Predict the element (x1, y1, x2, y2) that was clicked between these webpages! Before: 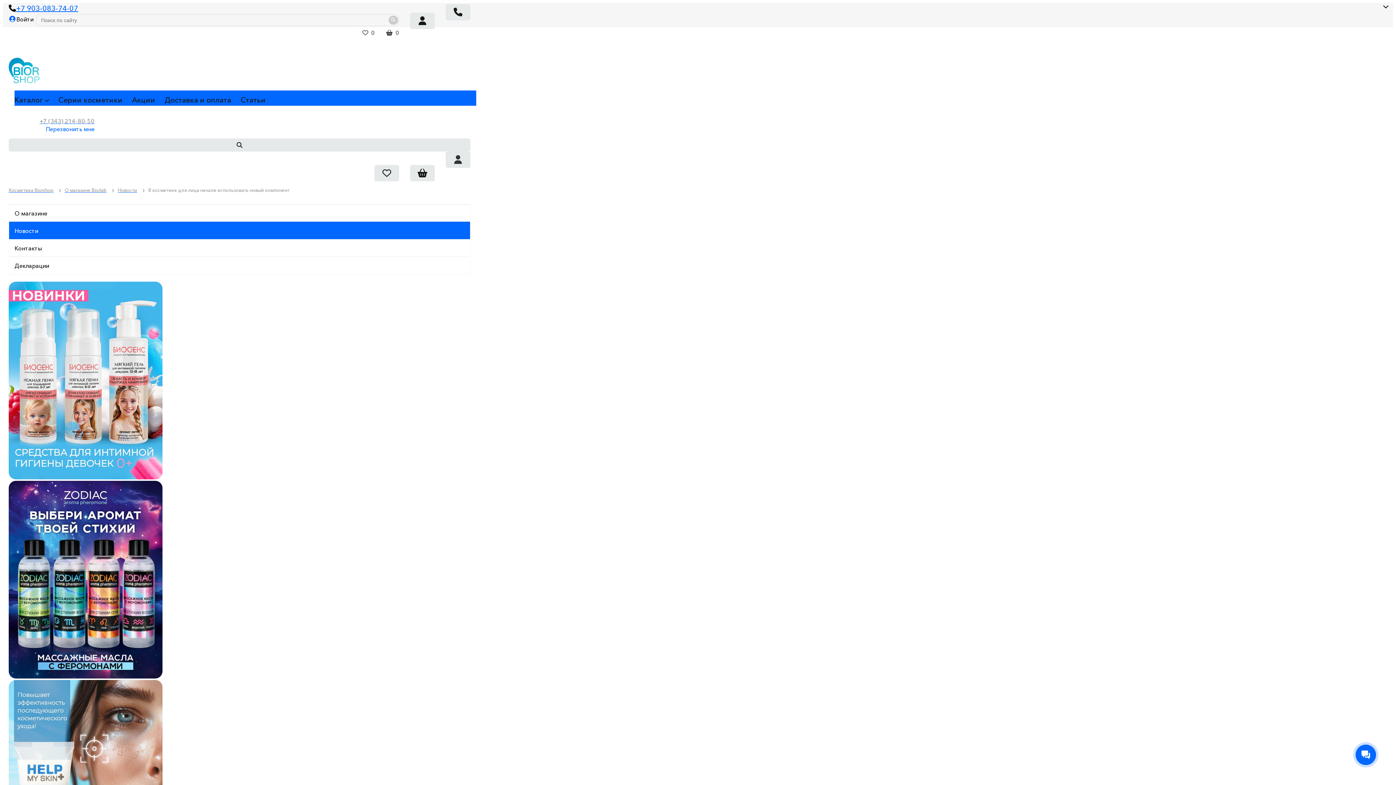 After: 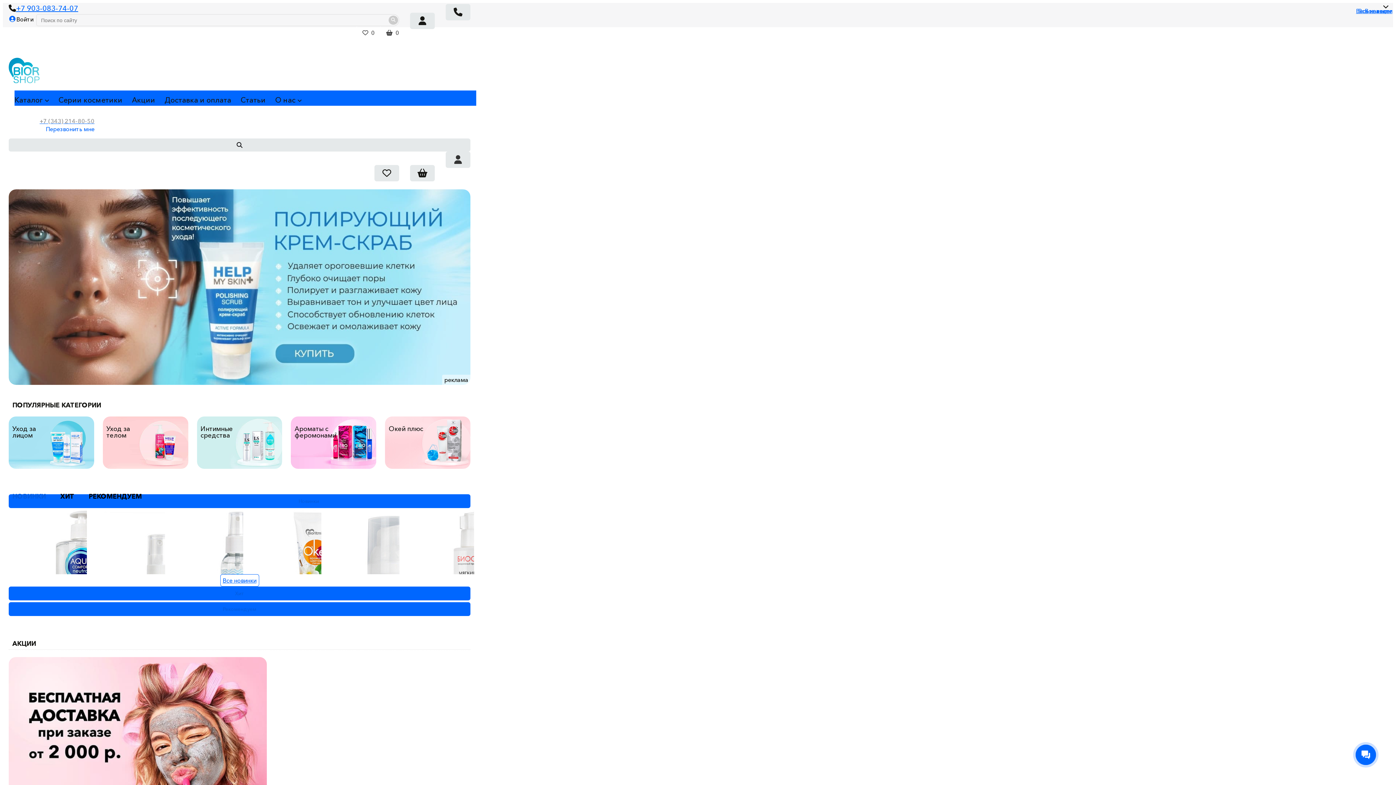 Action: bbox: (8, 186, 53, 193) label: Косметика Biorshop